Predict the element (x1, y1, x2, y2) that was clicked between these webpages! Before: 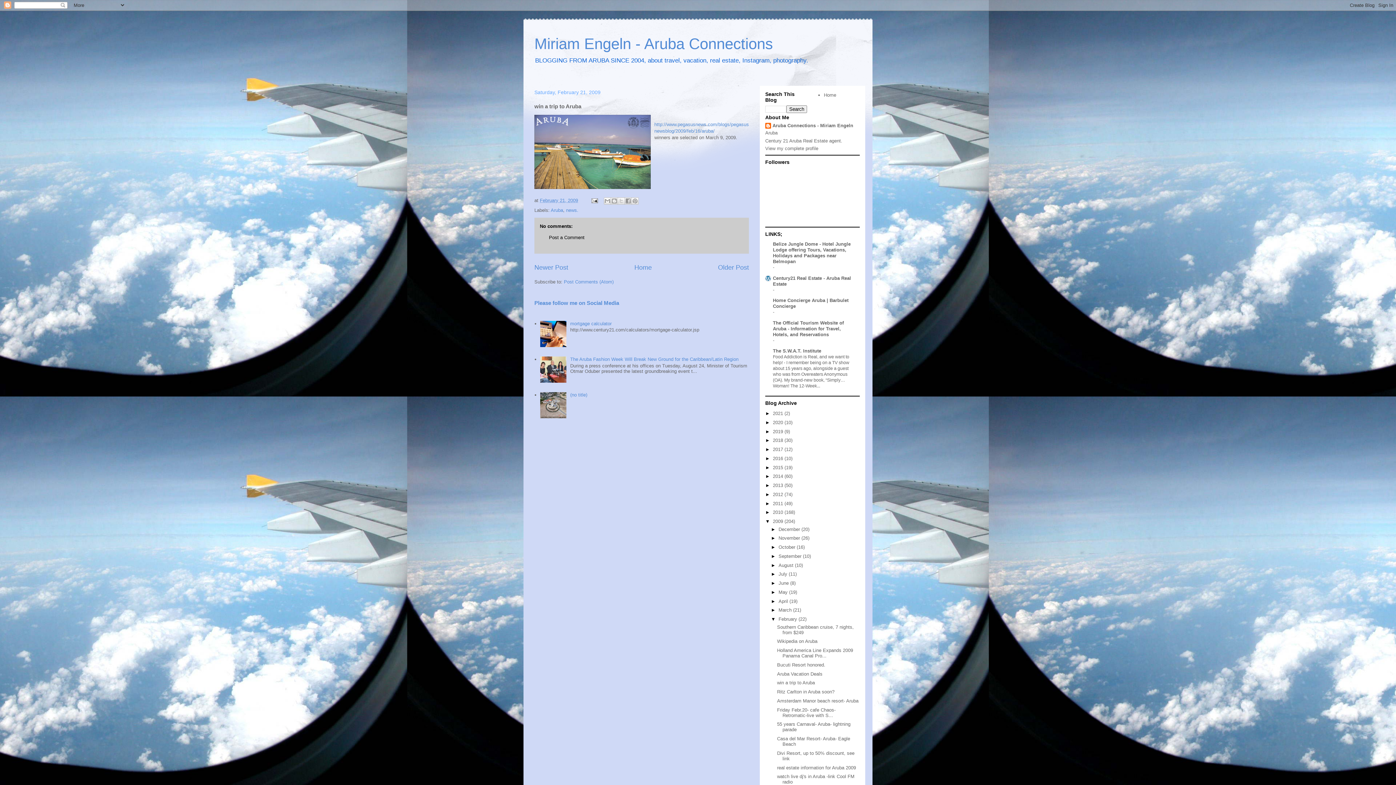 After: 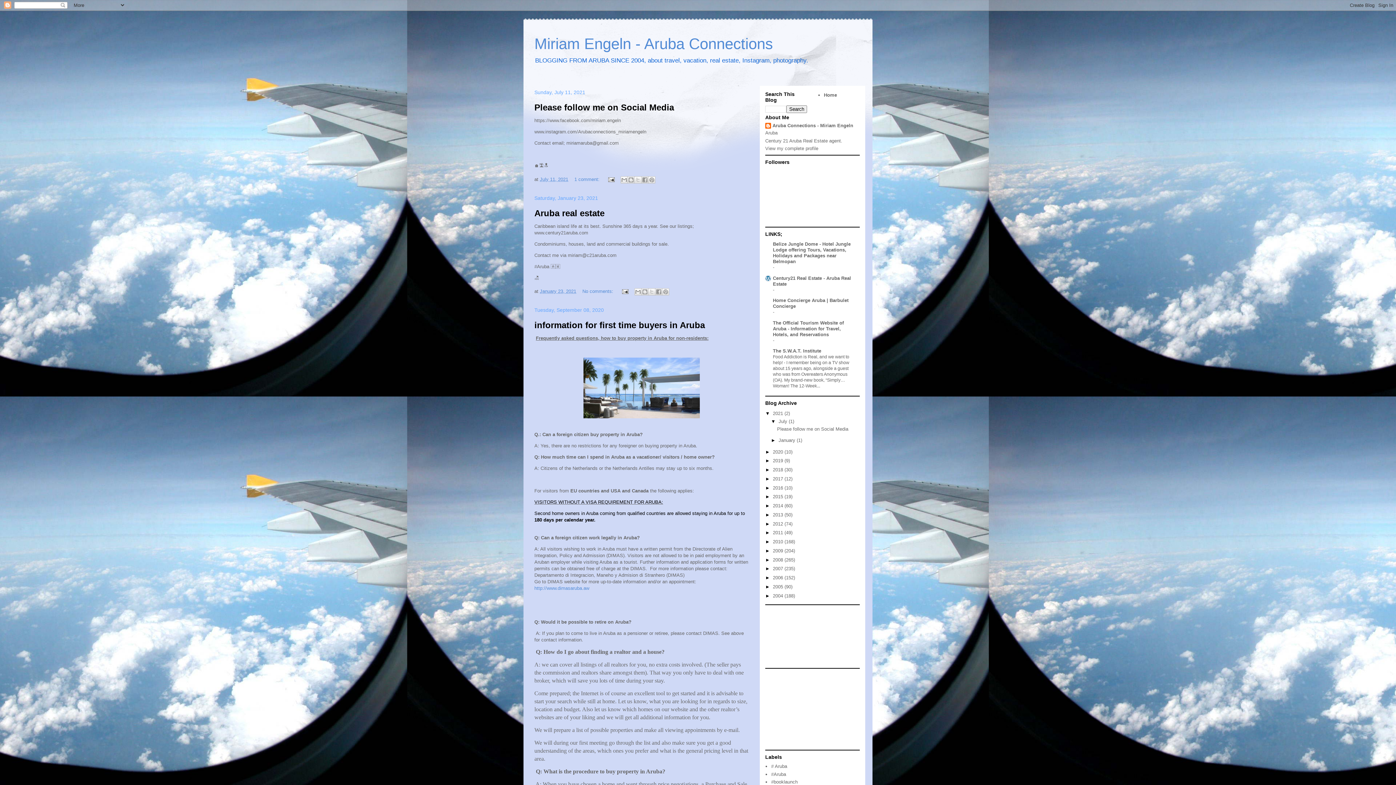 Action: label: Home bbox: (634, 263, 652, 271)